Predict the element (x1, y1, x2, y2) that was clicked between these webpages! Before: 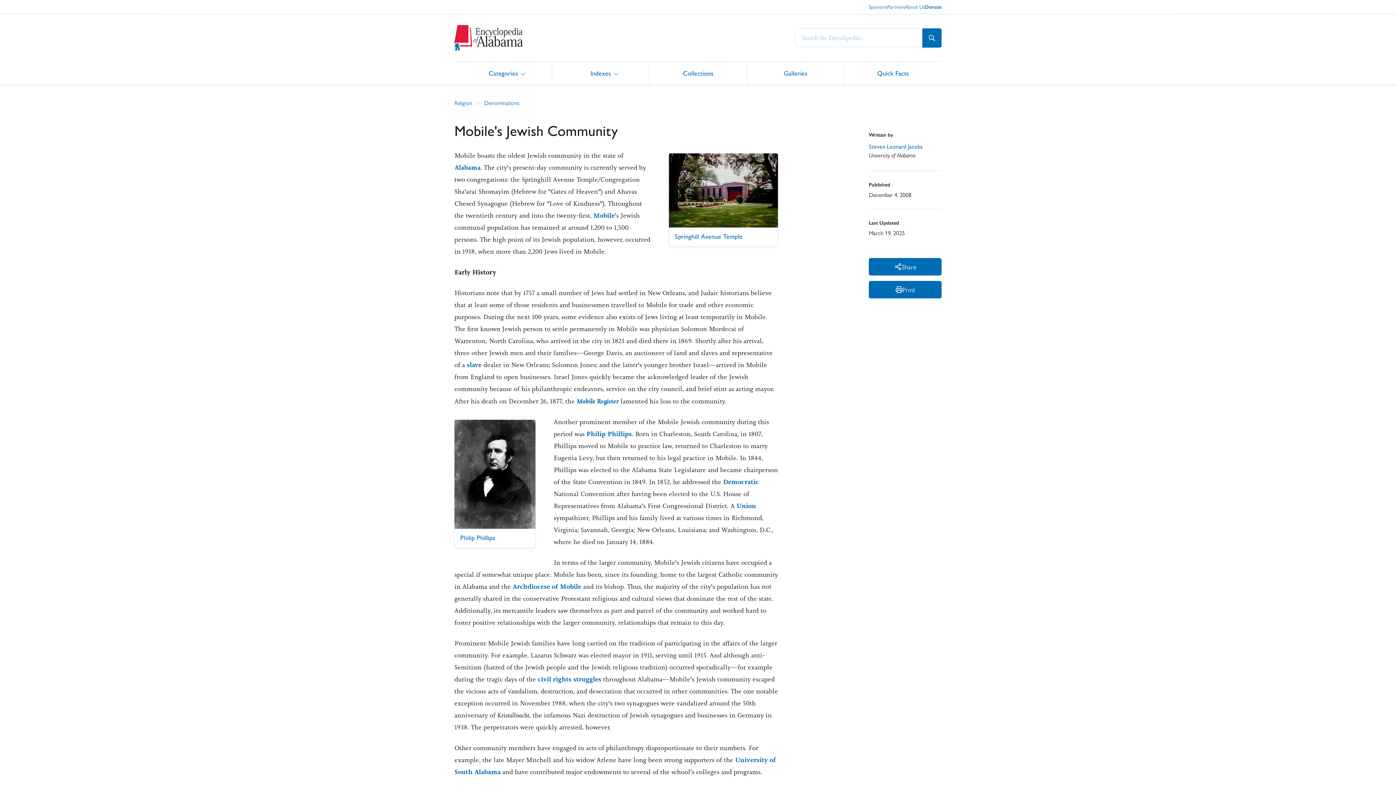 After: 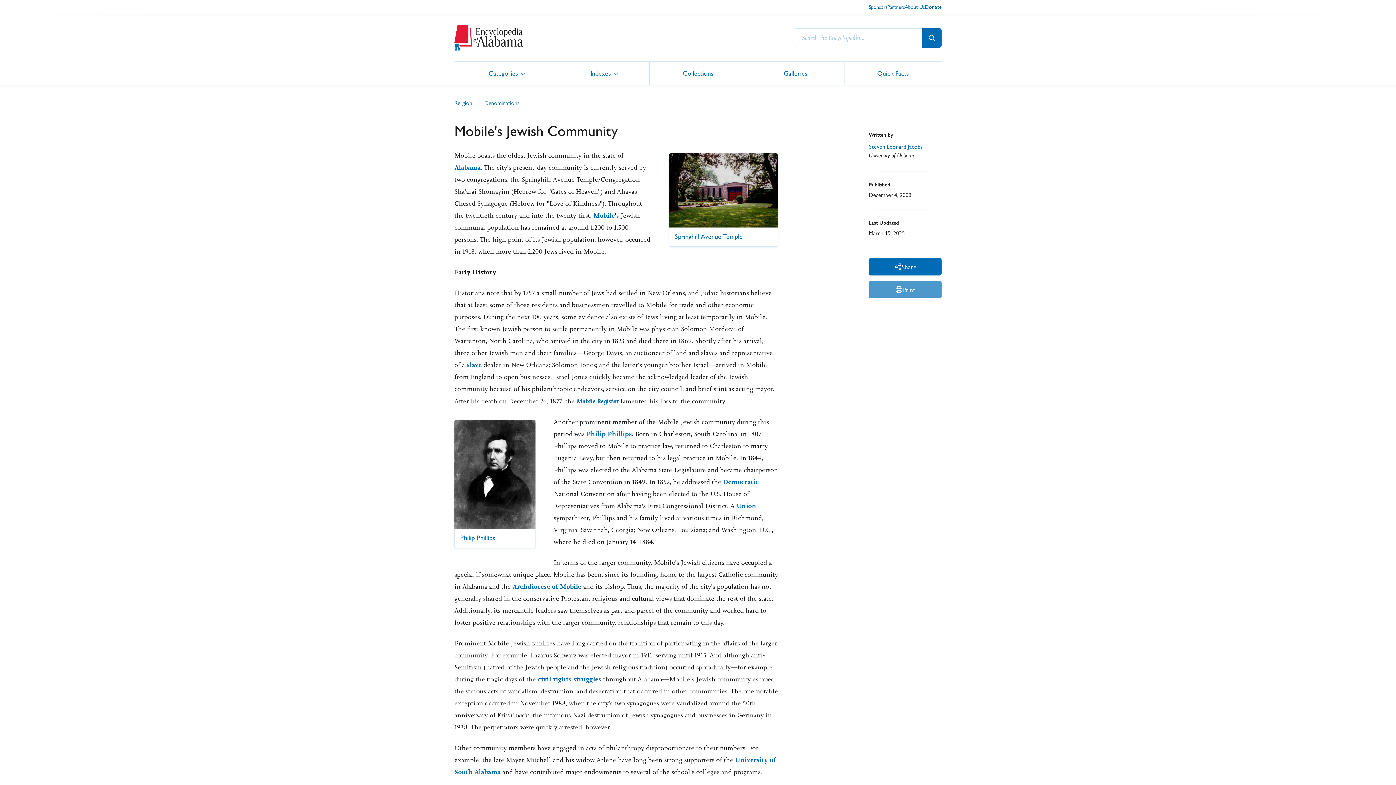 Action: bbox: (869, 281, 941, 298) label: Print